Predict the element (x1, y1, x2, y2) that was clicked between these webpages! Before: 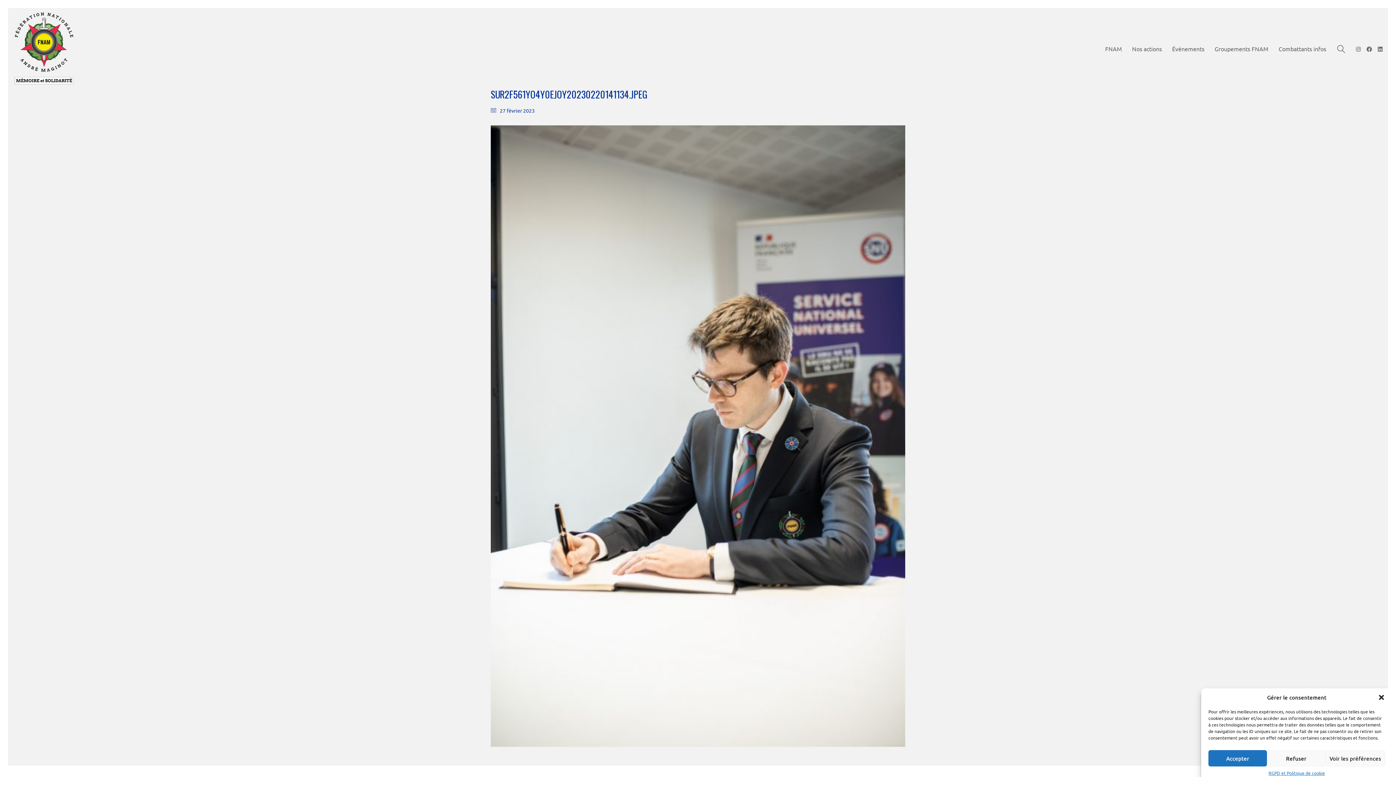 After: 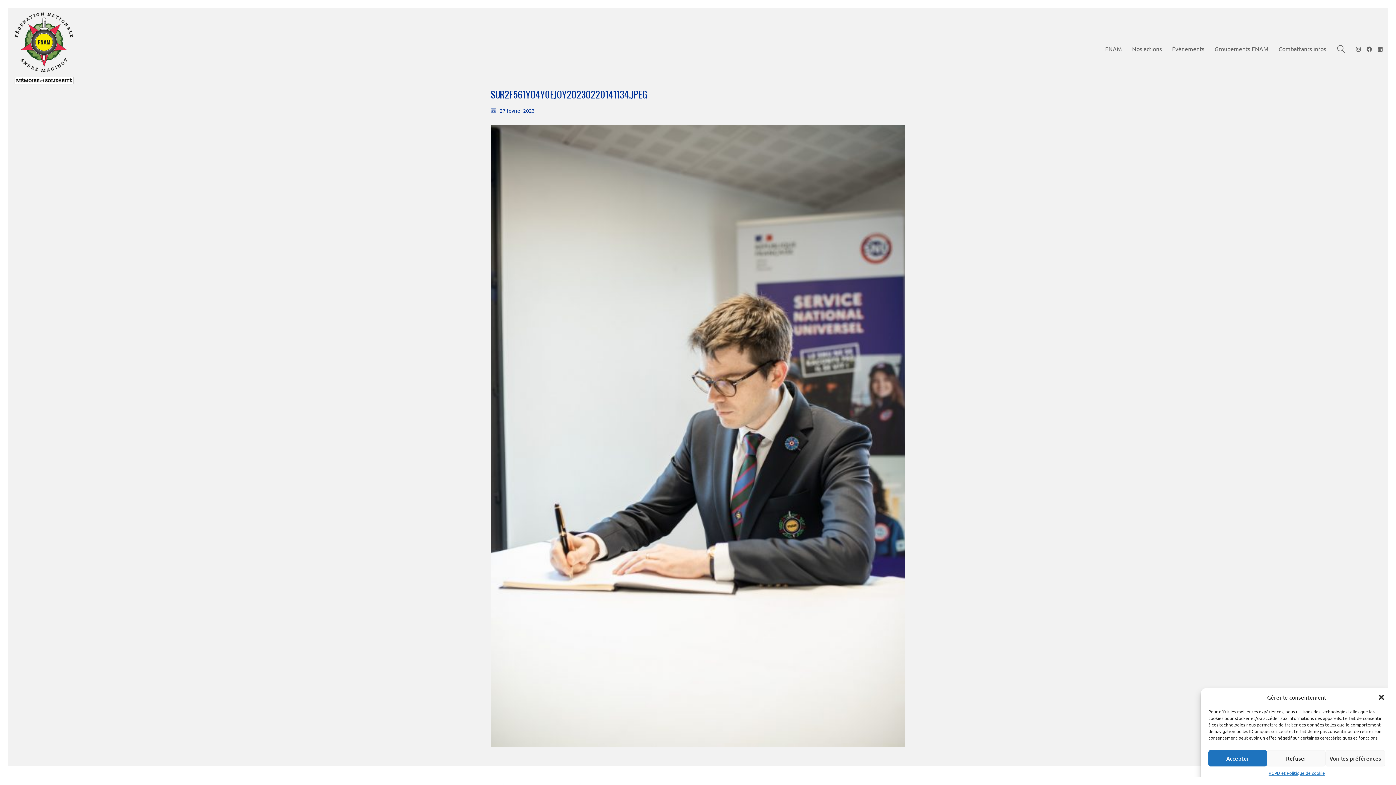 Action: bbox: (1366, 46, 1372, 51)